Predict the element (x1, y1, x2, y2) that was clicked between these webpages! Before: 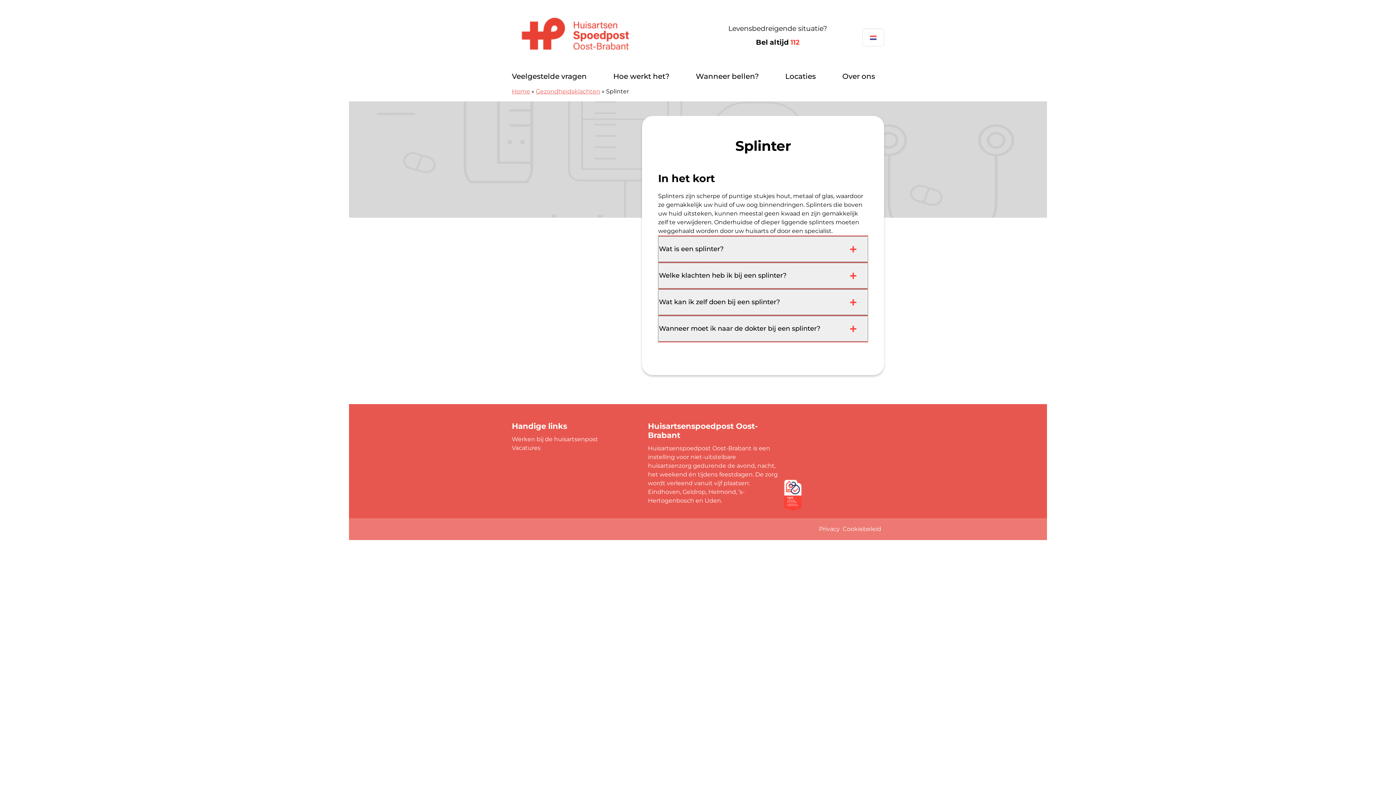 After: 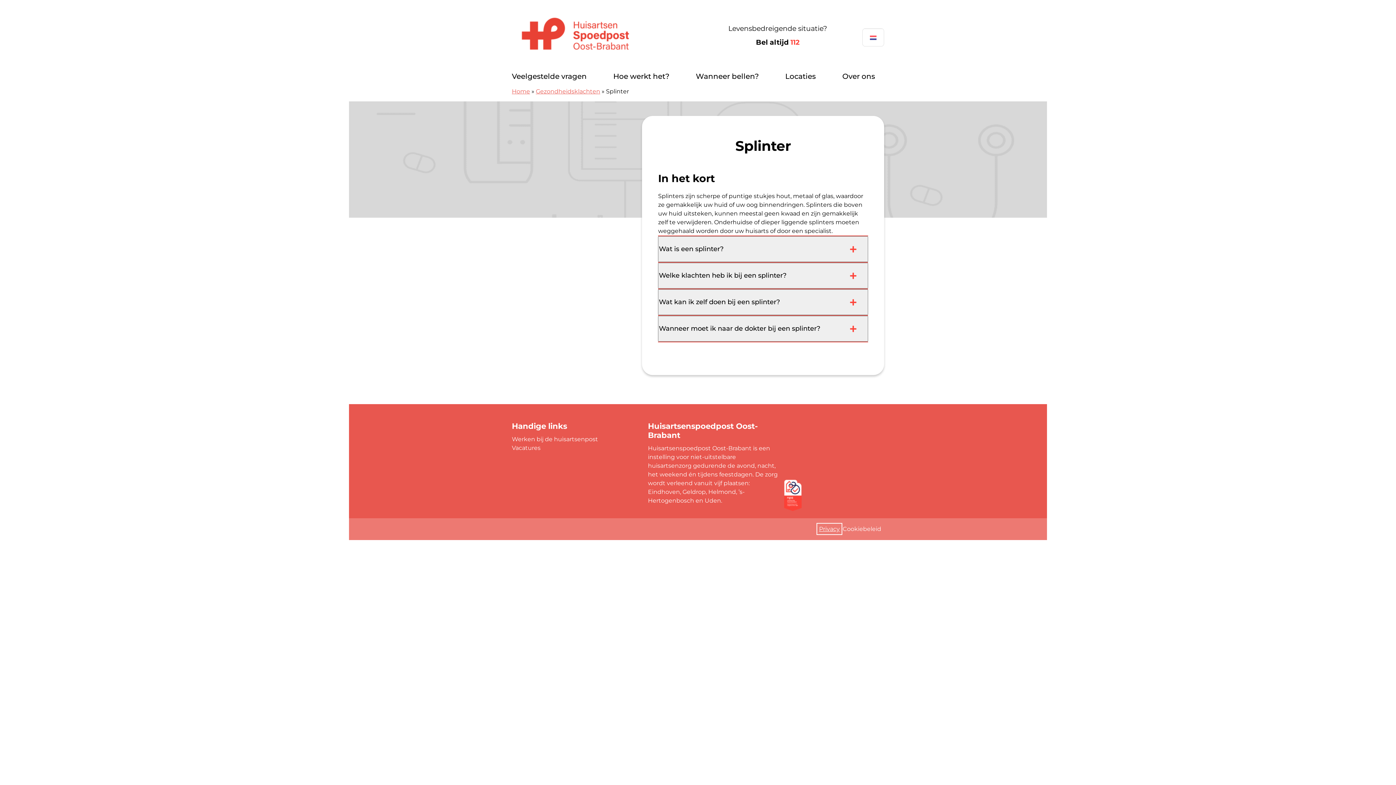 Action: label: Privacy bbox: (819, 525, 840, 532)